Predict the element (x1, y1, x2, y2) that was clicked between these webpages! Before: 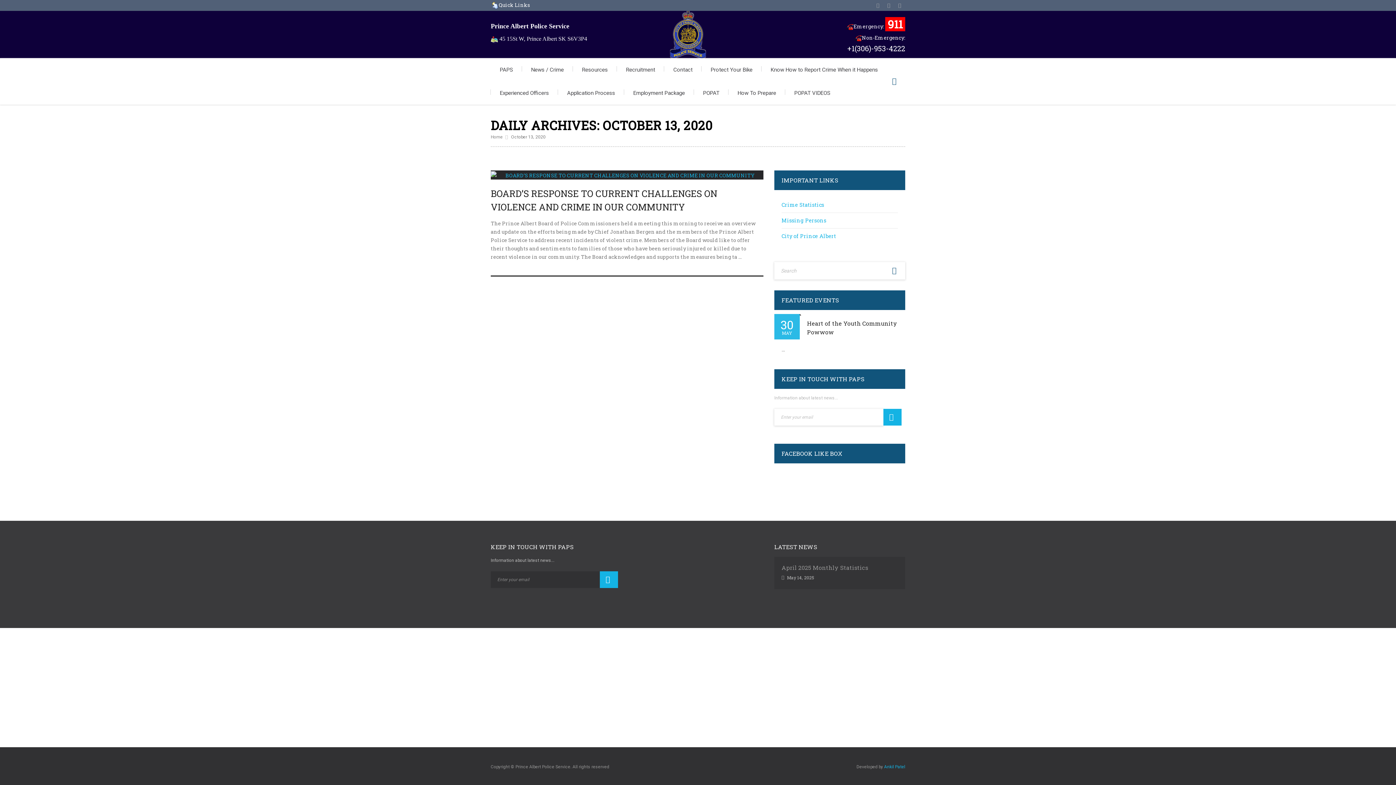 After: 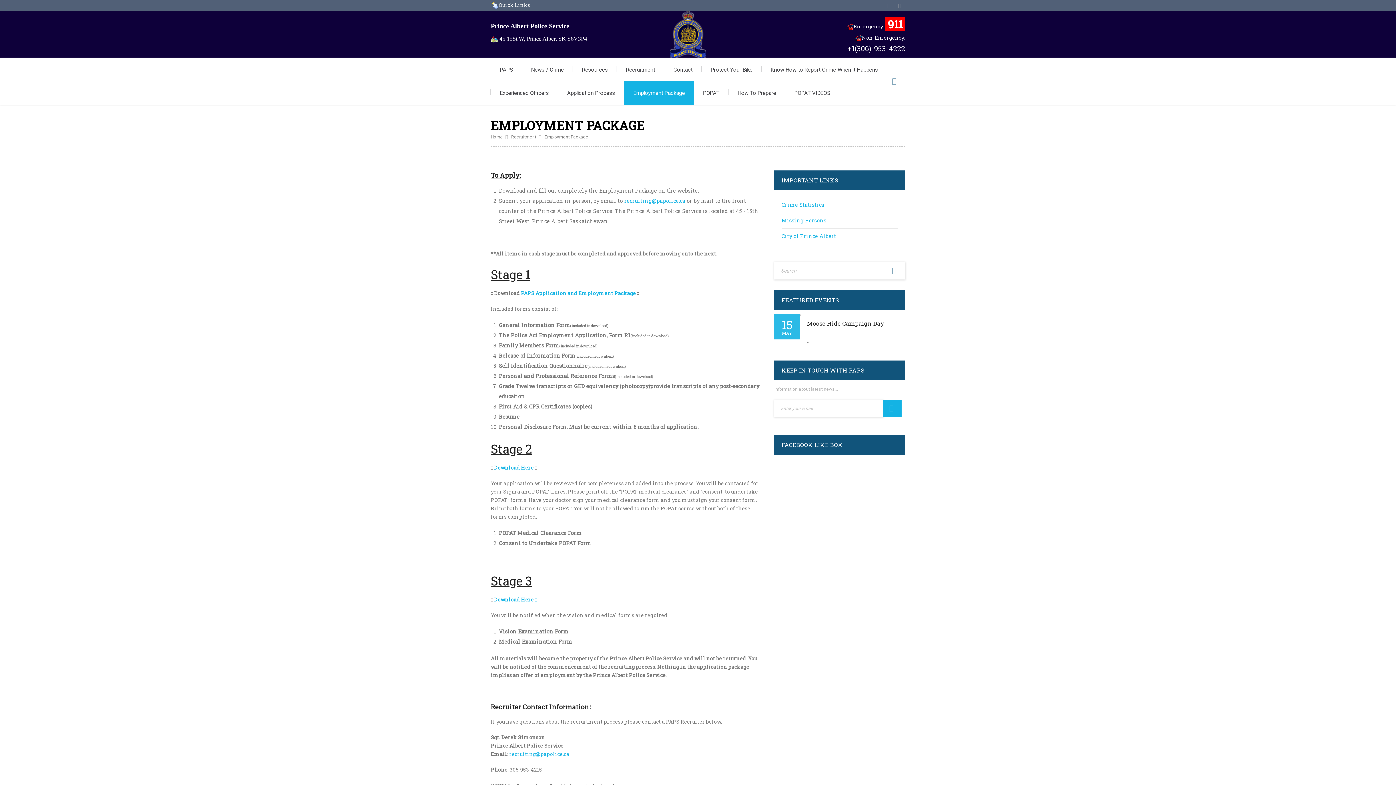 Action: label: Employment Package bbox: (624, 81, 694, 104)